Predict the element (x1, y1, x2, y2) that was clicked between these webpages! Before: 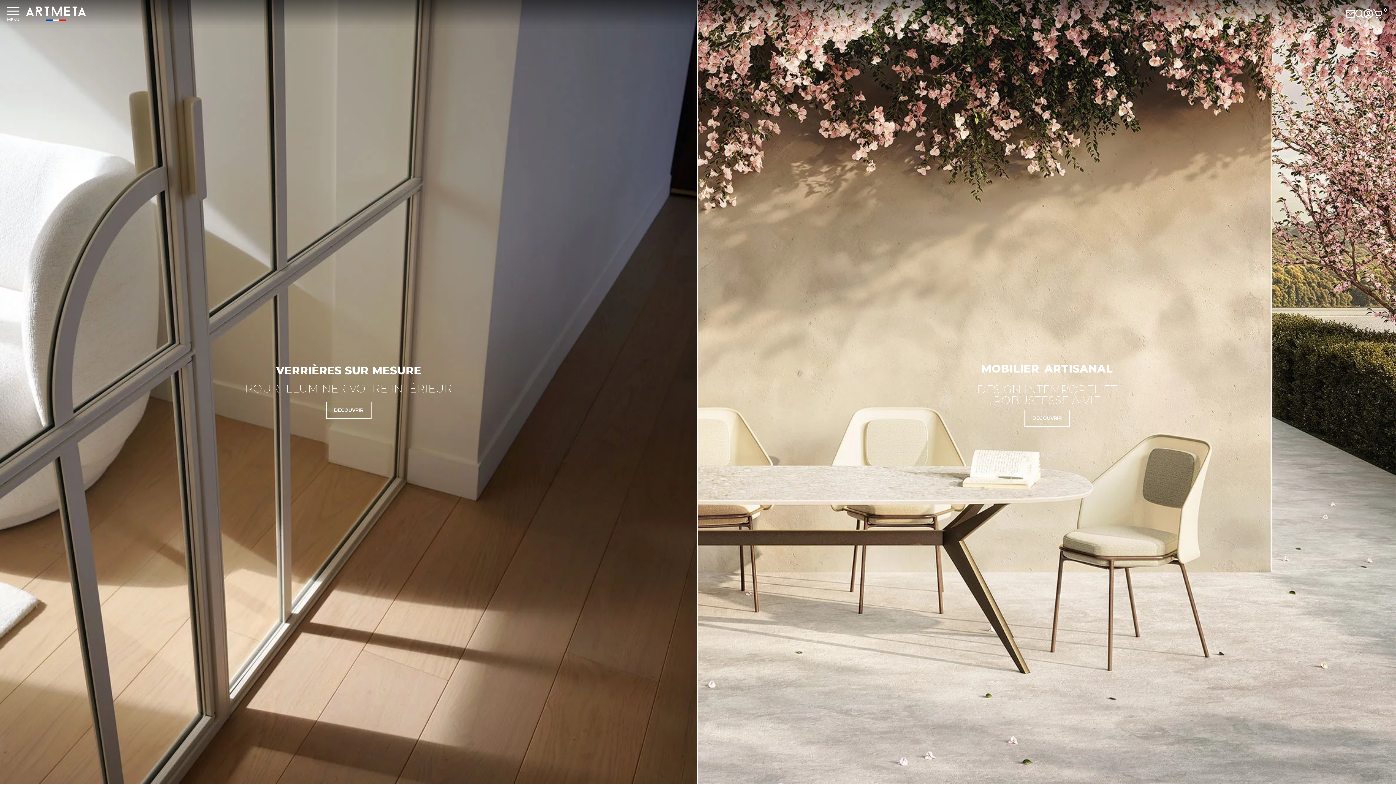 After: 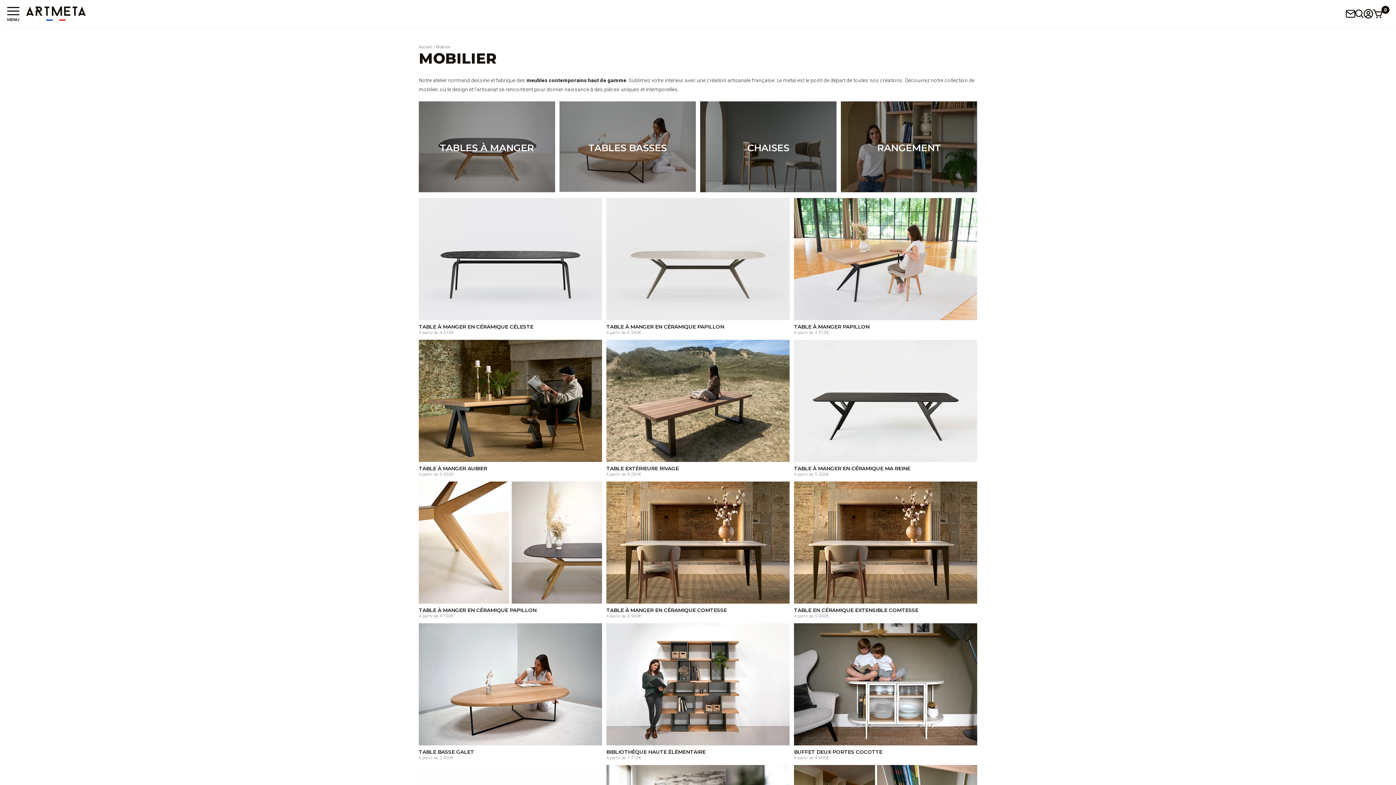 Action: bbox: (1024, 409, 1070, 426) label: DÉCOUVRIR